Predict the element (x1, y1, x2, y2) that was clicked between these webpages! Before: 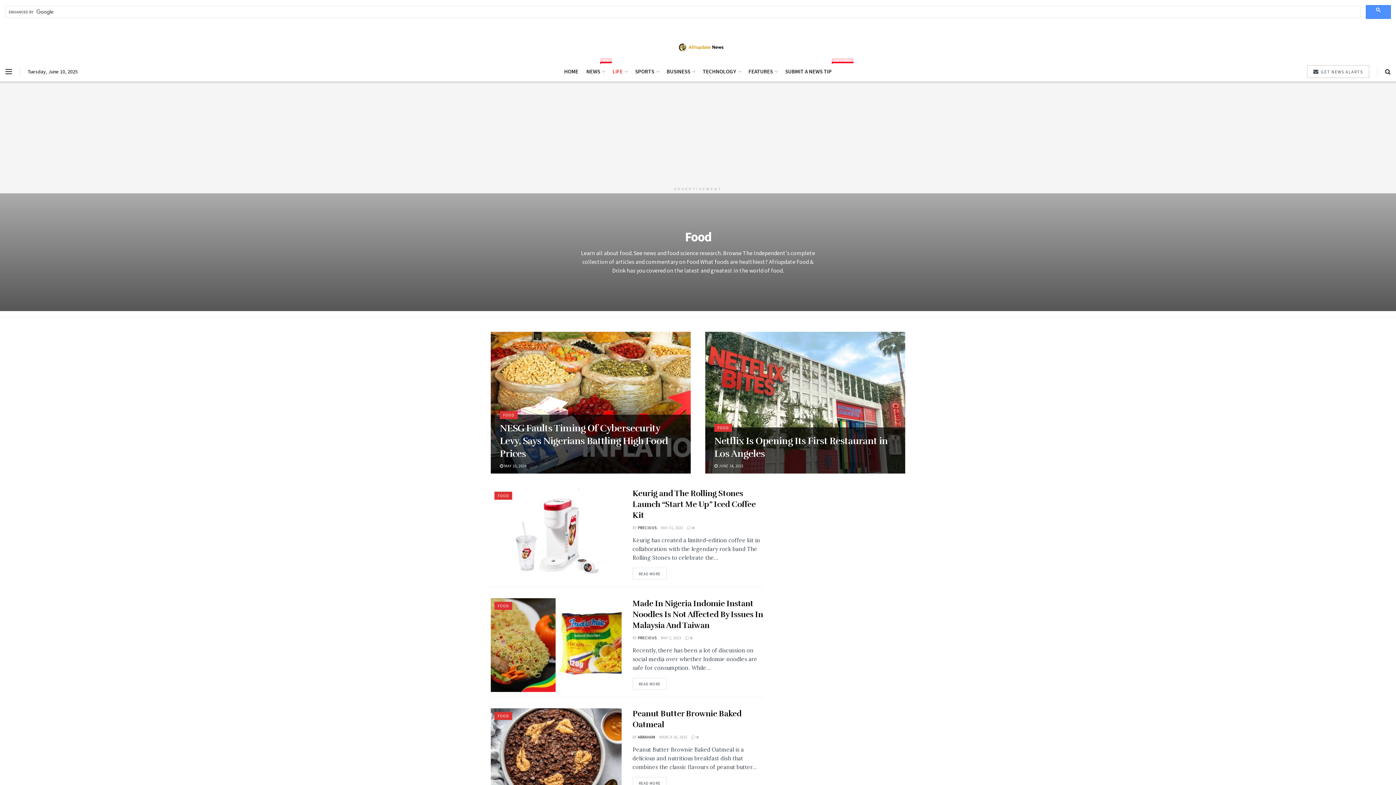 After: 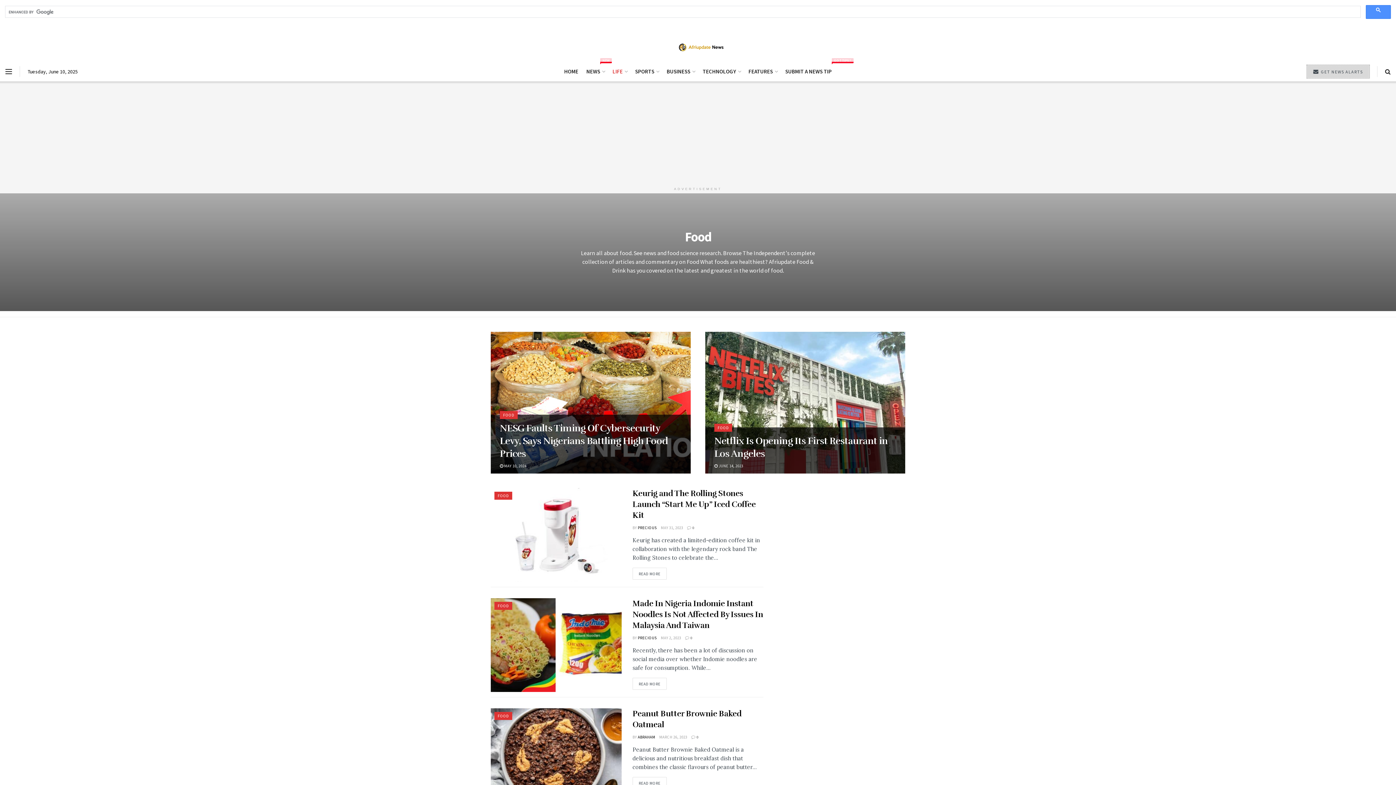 Action: label:  GET NEWS ALARTS bbox: (1307, 65, 1369, 78)